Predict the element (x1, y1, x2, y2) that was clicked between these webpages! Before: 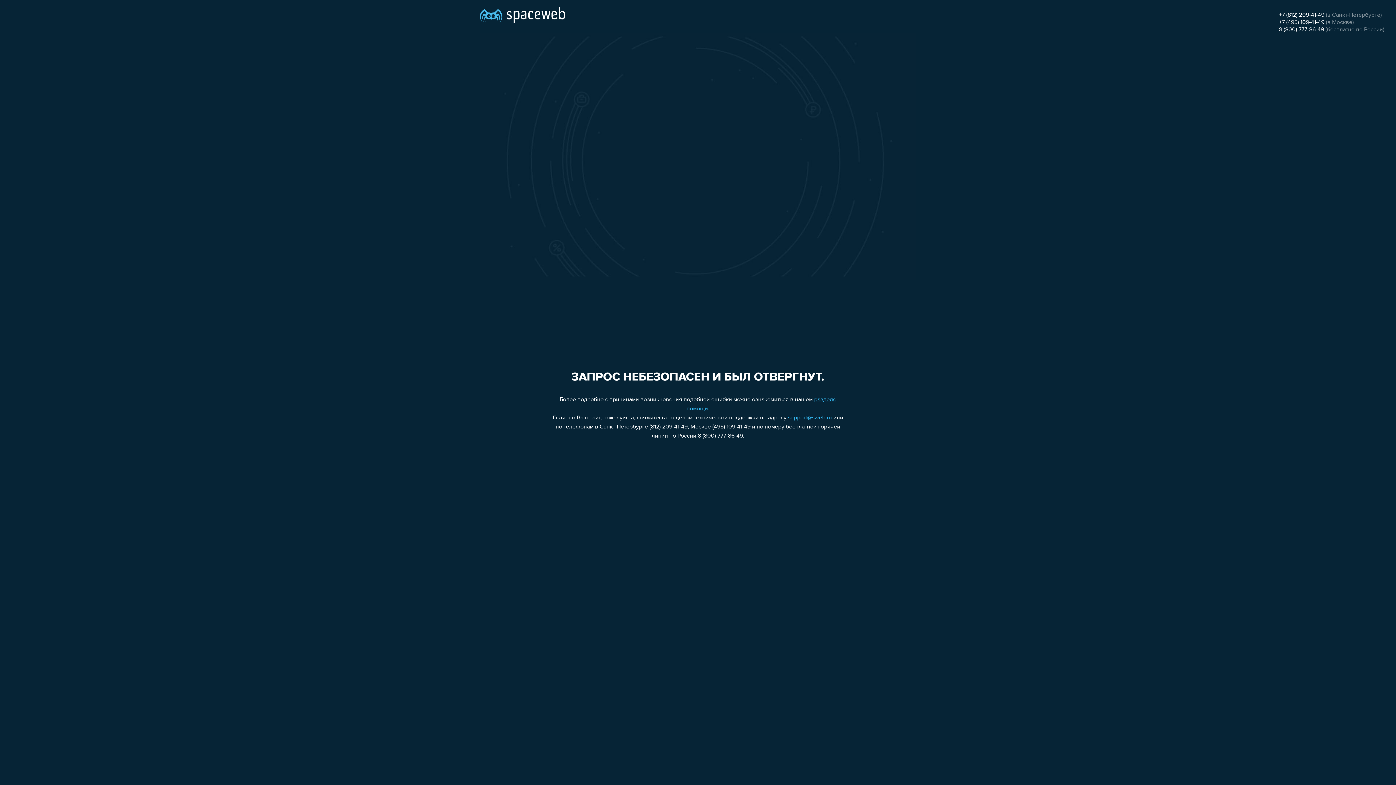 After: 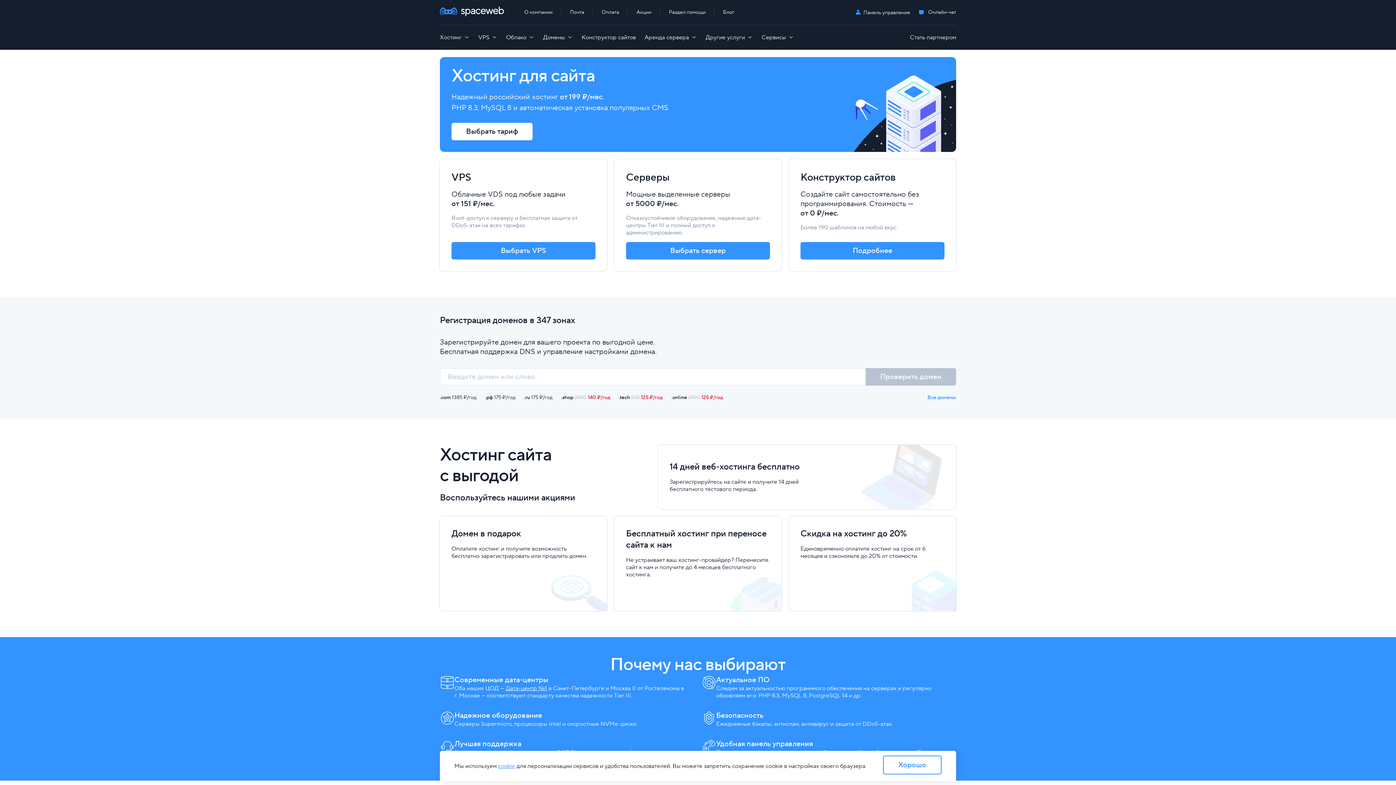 Action: bbox: (480, 0, 565, 25)